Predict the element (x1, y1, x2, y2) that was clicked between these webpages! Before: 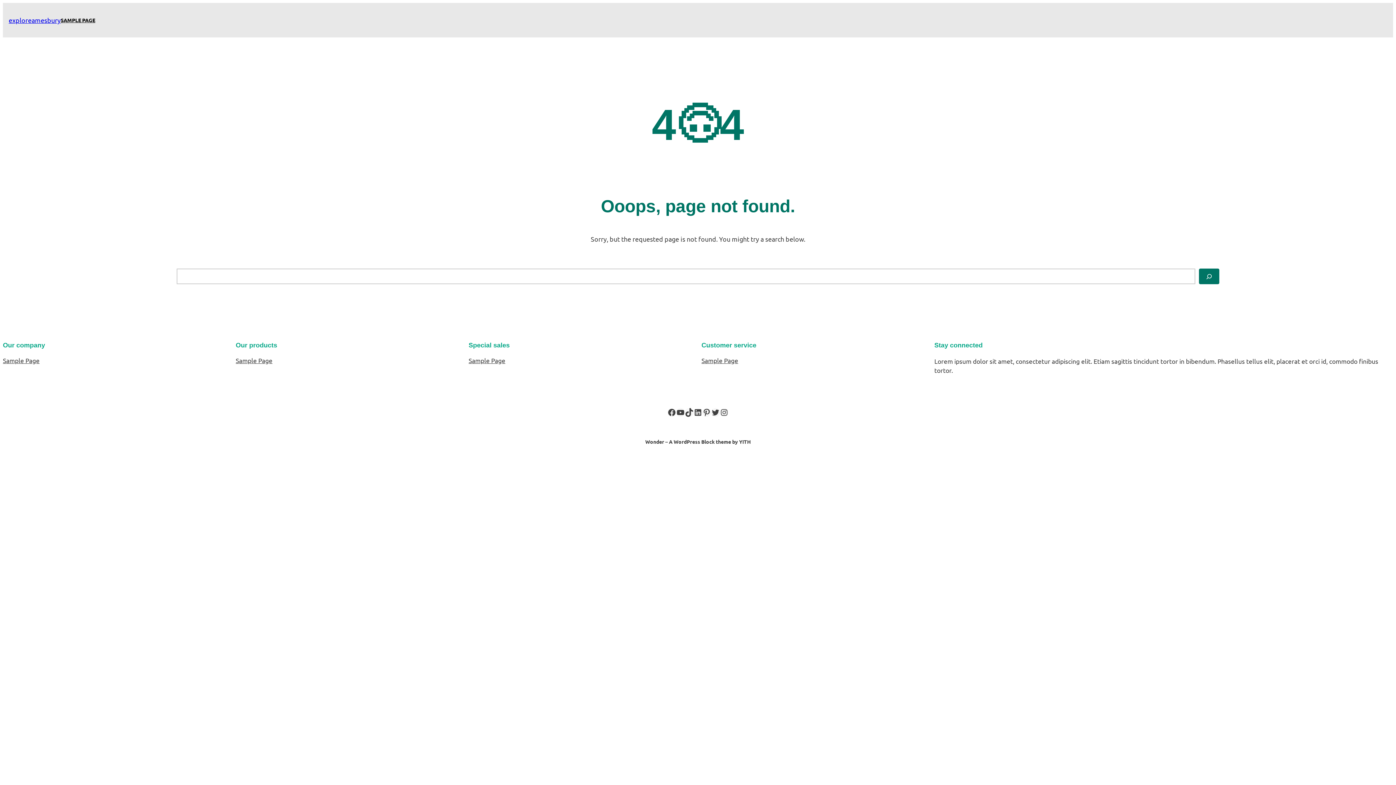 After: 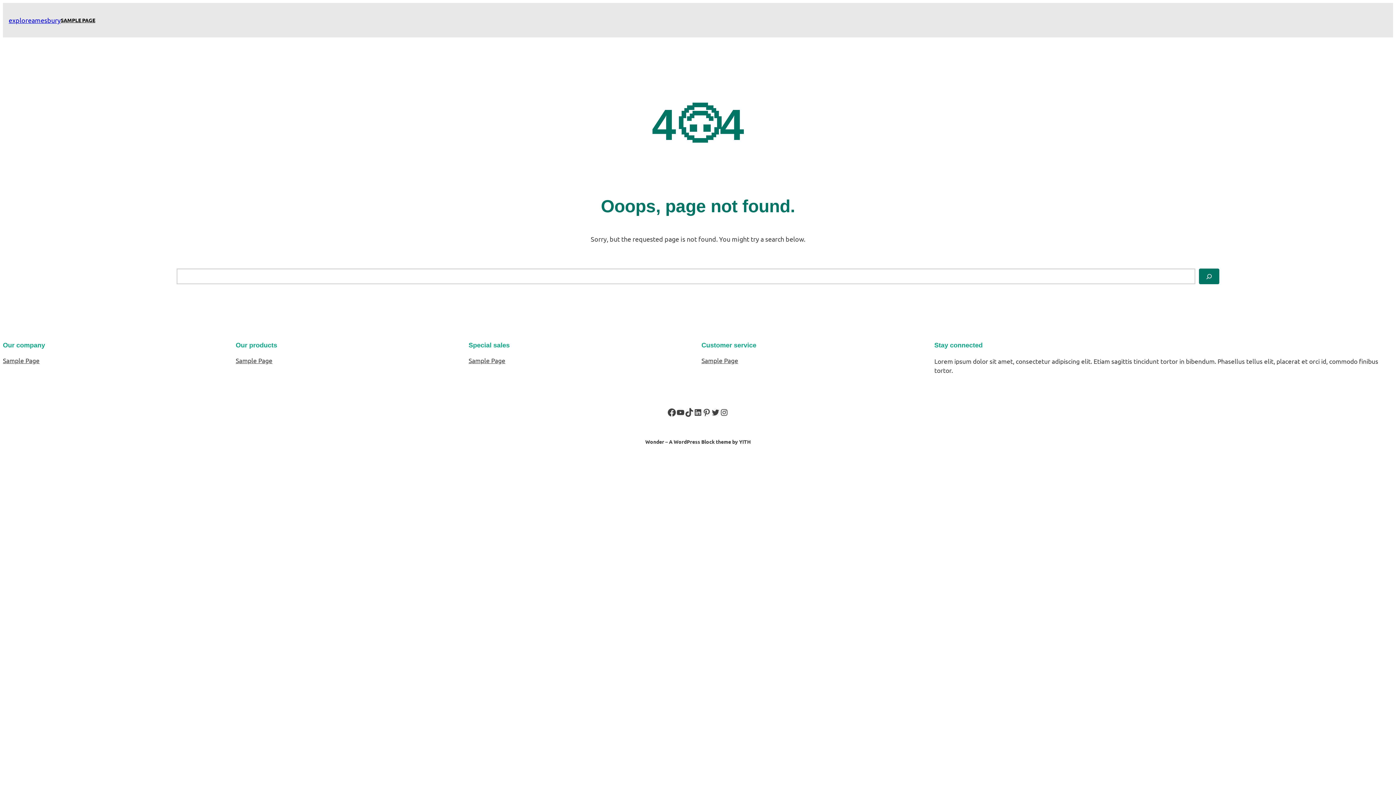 Action: bbox: (667, 408, 676, 416) label: Facebook